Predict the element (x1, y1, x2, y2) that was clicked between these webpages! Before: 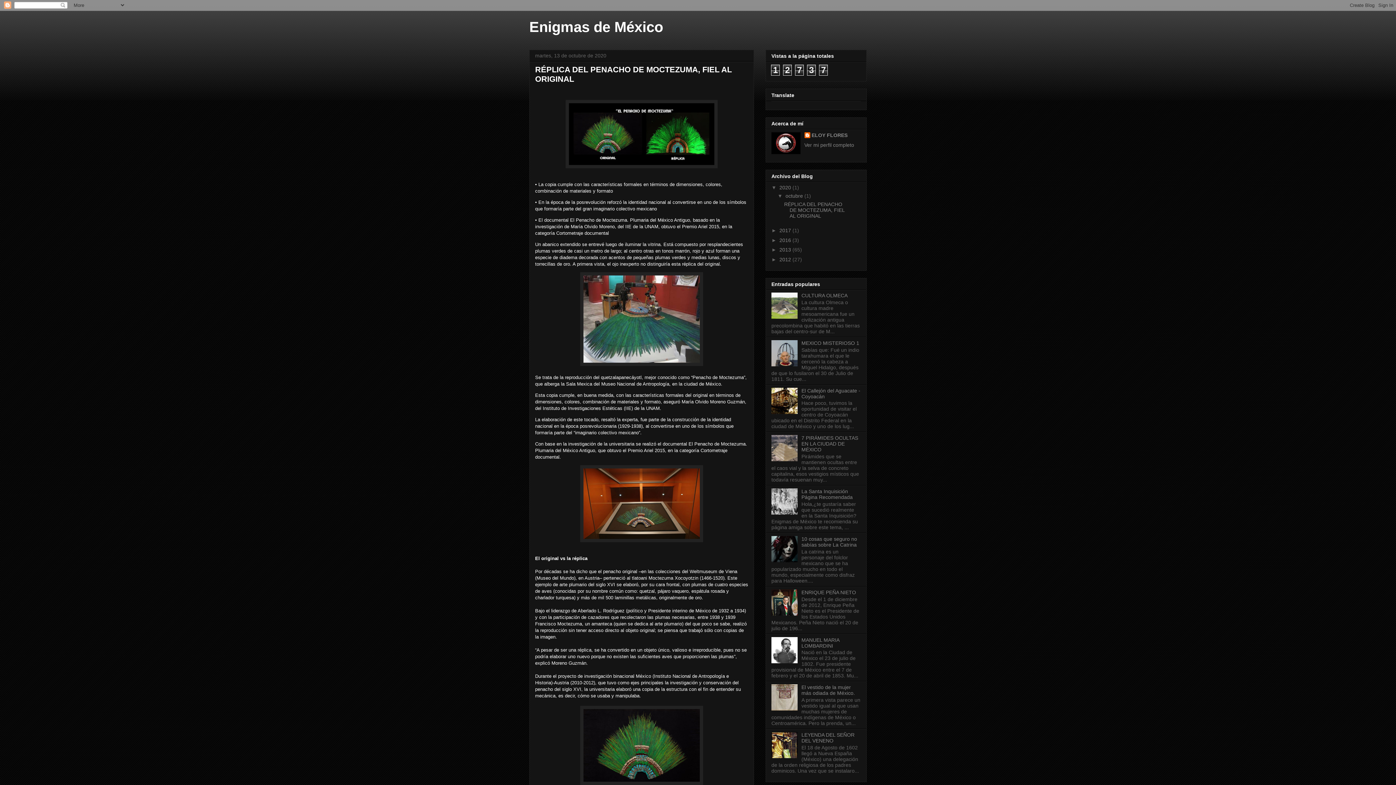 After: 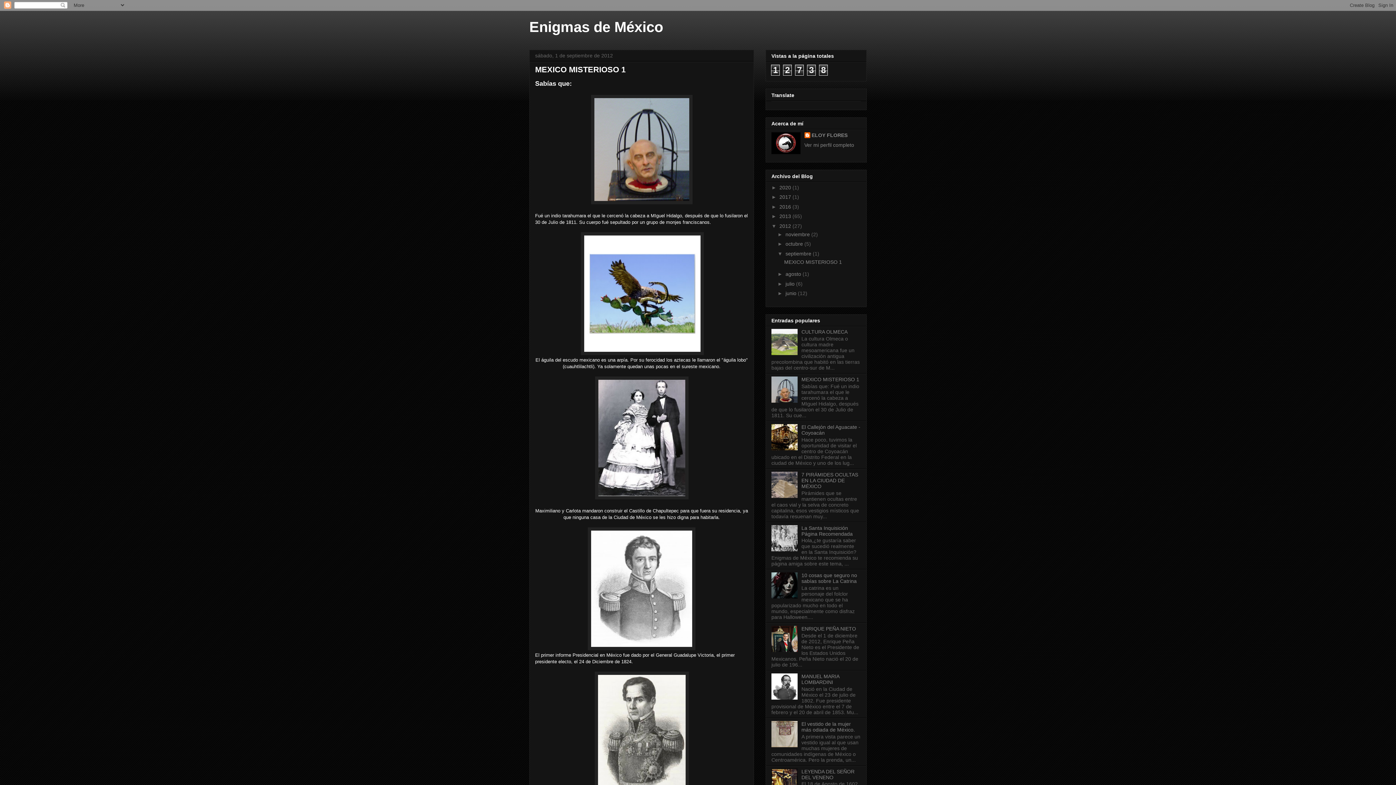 Action: bbox: (801, 340, 859, 346) label: MEXICO MISTERIOSO 1